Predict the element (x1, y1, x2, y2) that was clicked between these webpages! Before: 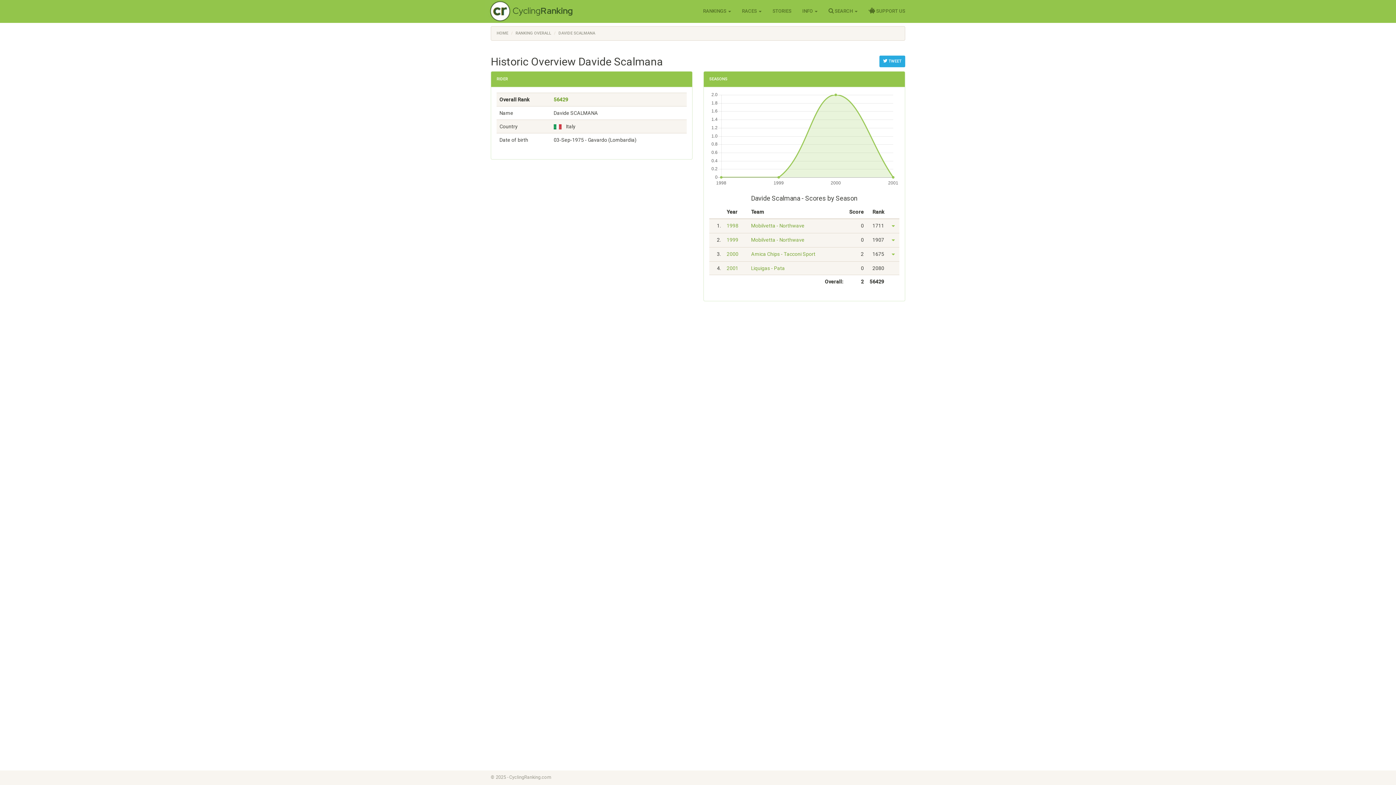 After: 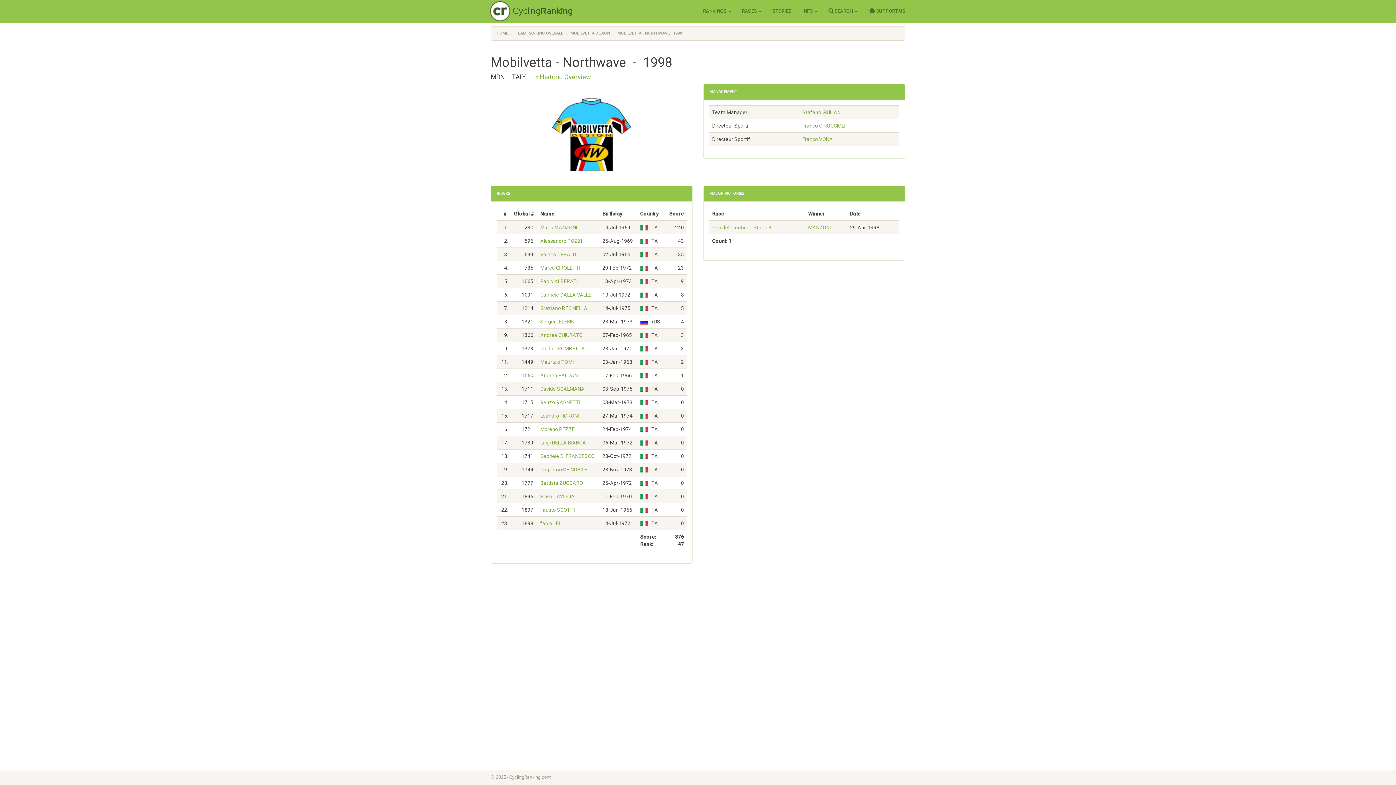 Action: bbox: (751, 222, 804, 228) label: Mobilvetta - Northwave